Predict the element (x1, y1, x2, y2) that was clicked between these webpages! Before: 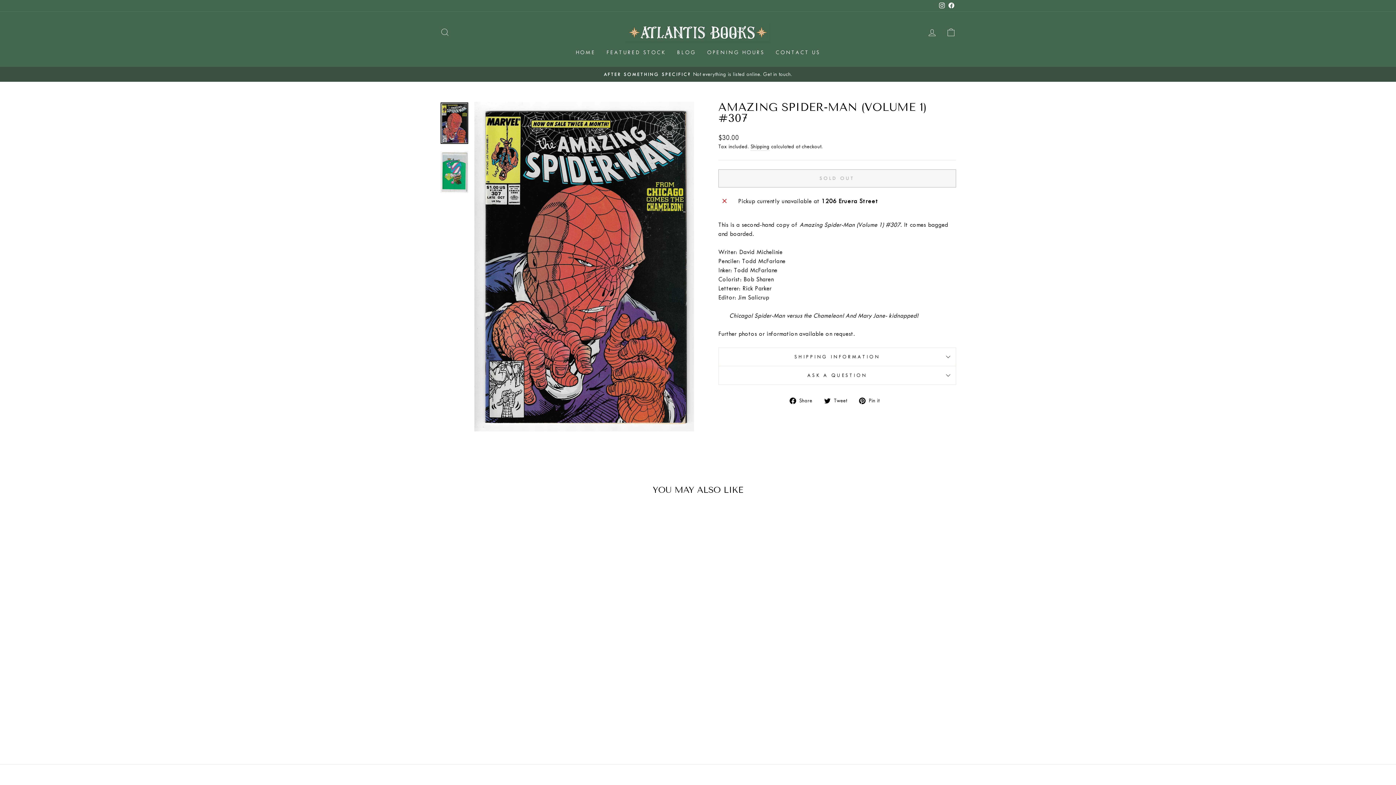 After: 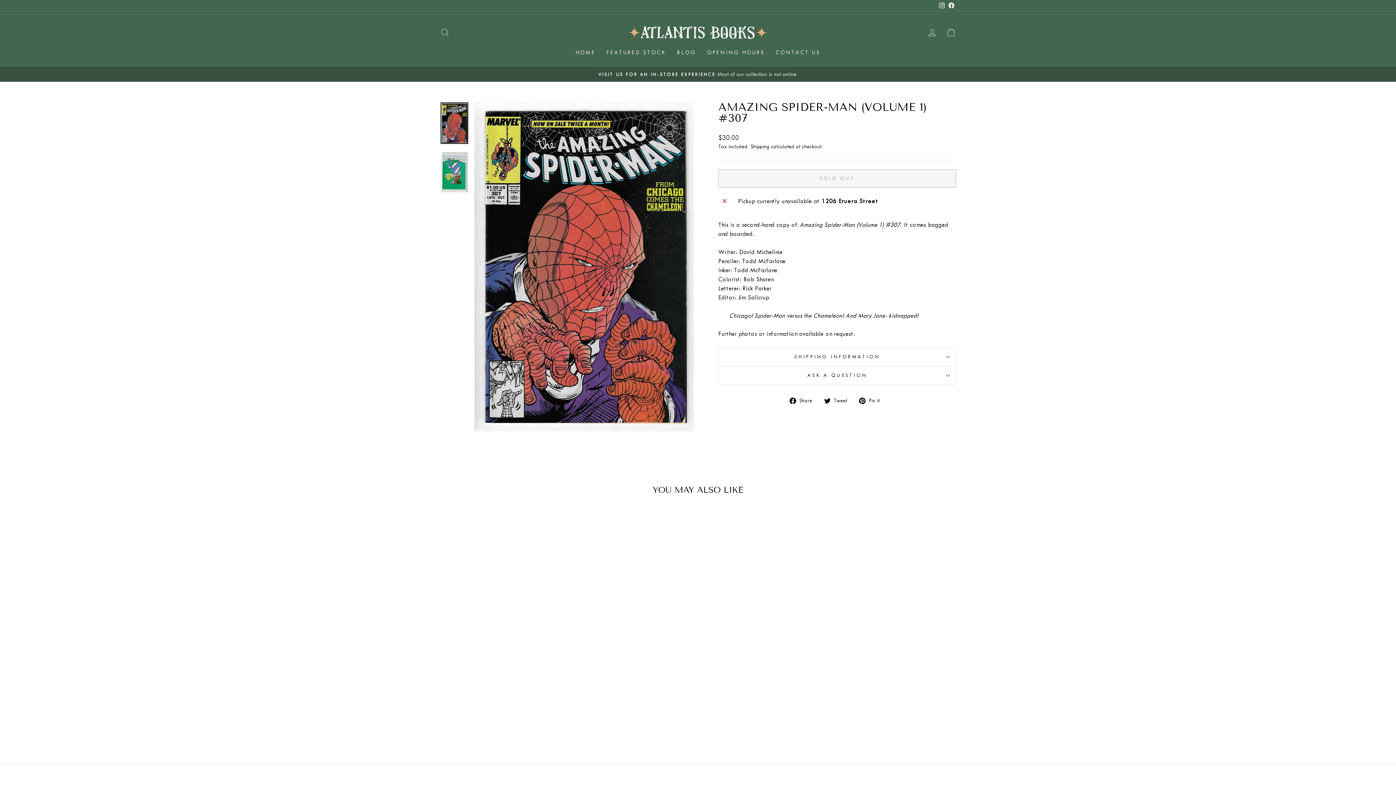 Action: label: AMAZING SPIDER-MAN (VOLUME 1) #307
$30.00 bbox: (440, 512, 563, 726)